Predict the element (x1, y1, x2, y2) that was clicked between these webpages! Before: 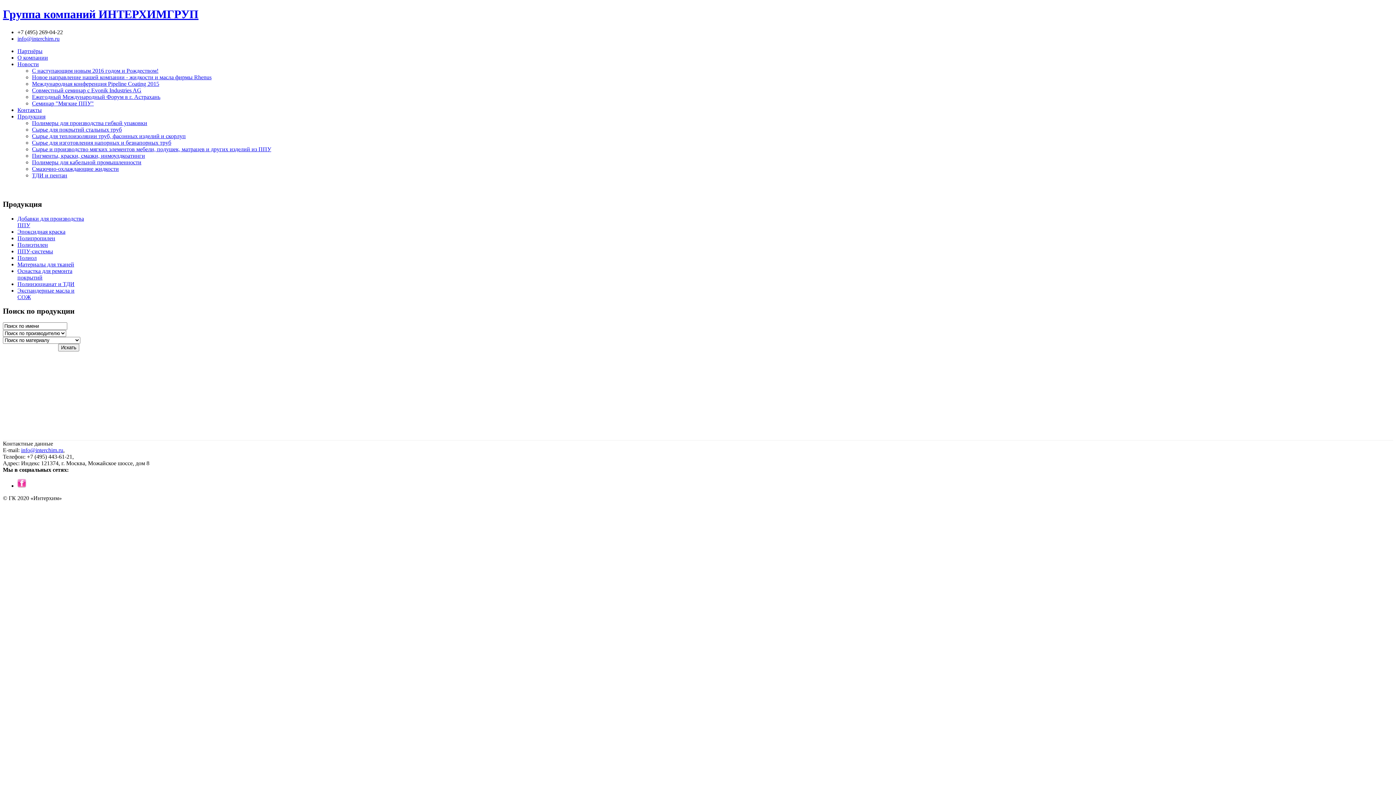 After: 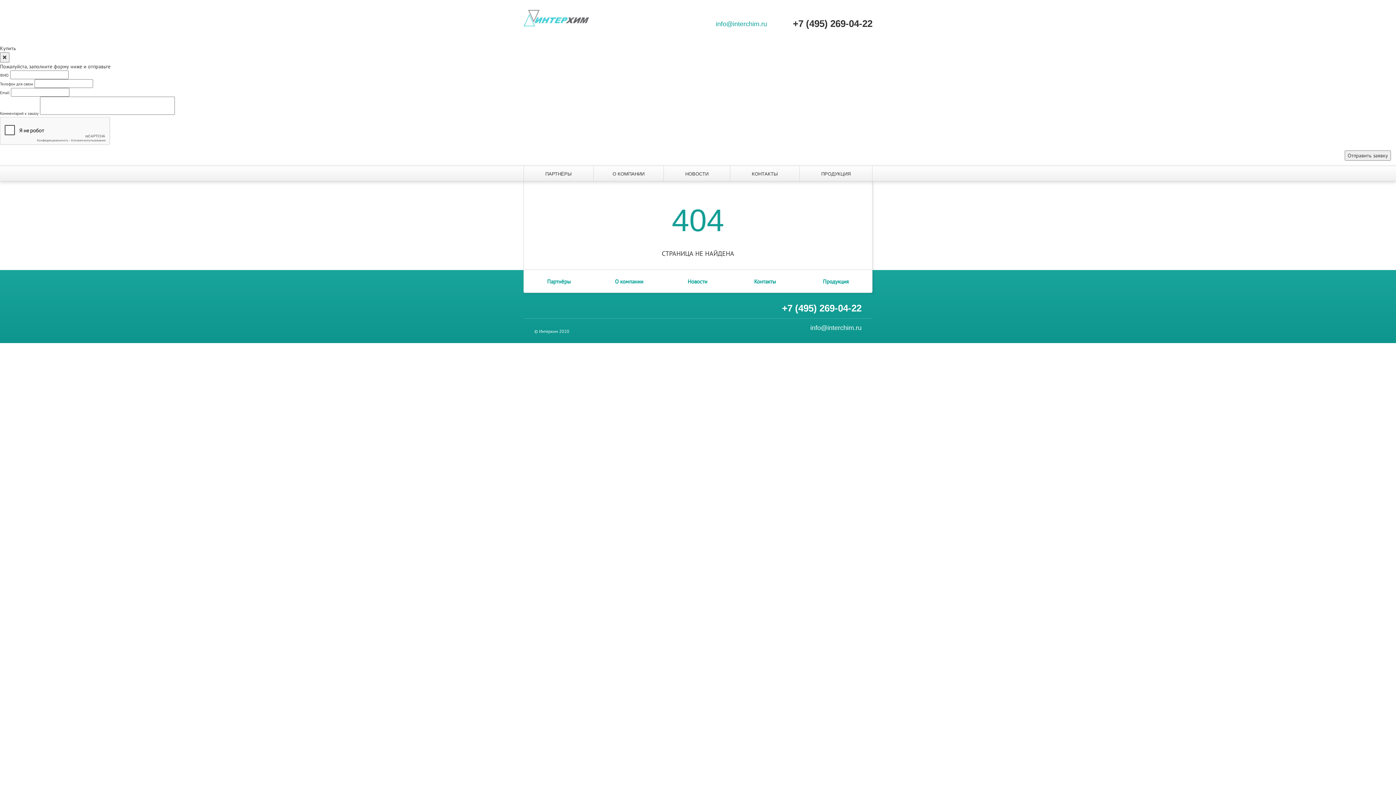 Action: bbox: (17, 228, 65, 234) label: Эпоксидная краска